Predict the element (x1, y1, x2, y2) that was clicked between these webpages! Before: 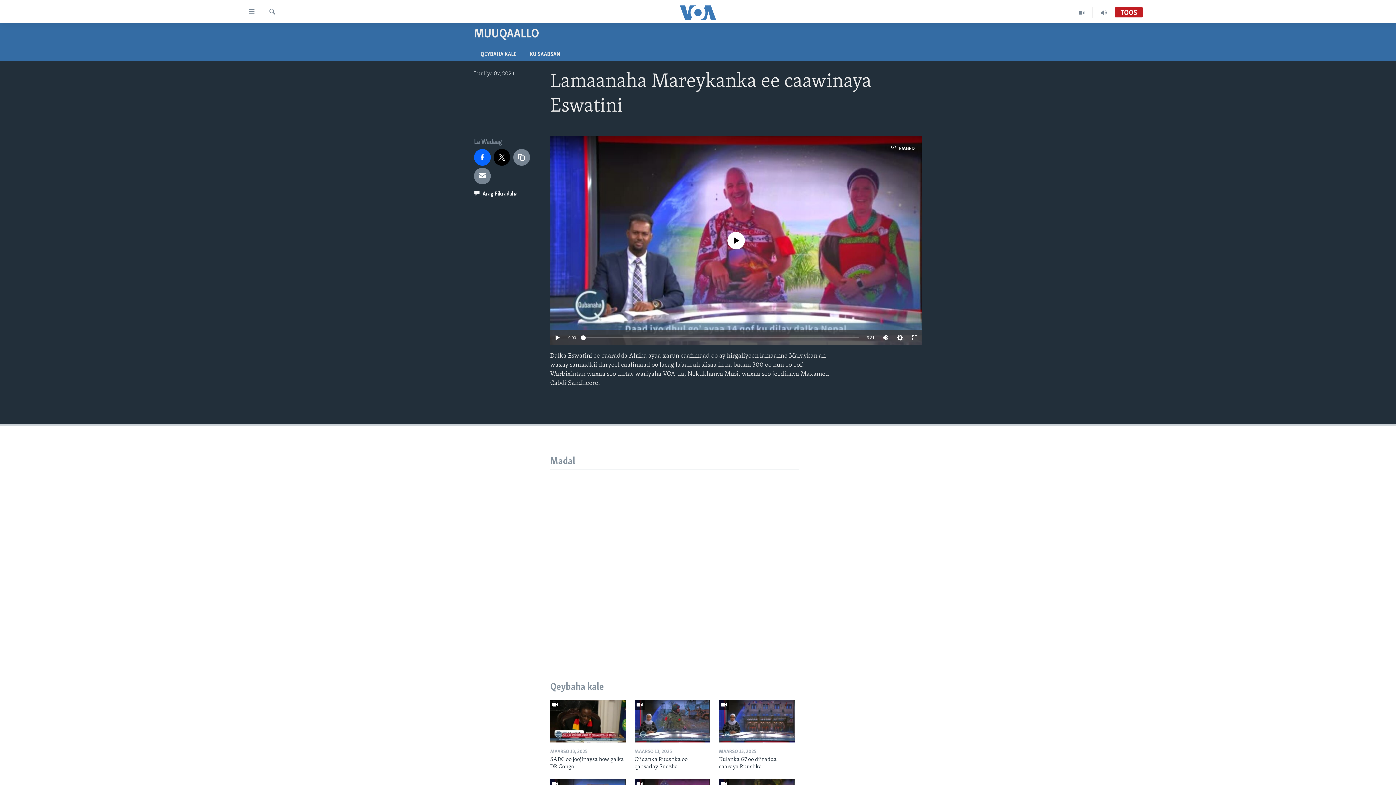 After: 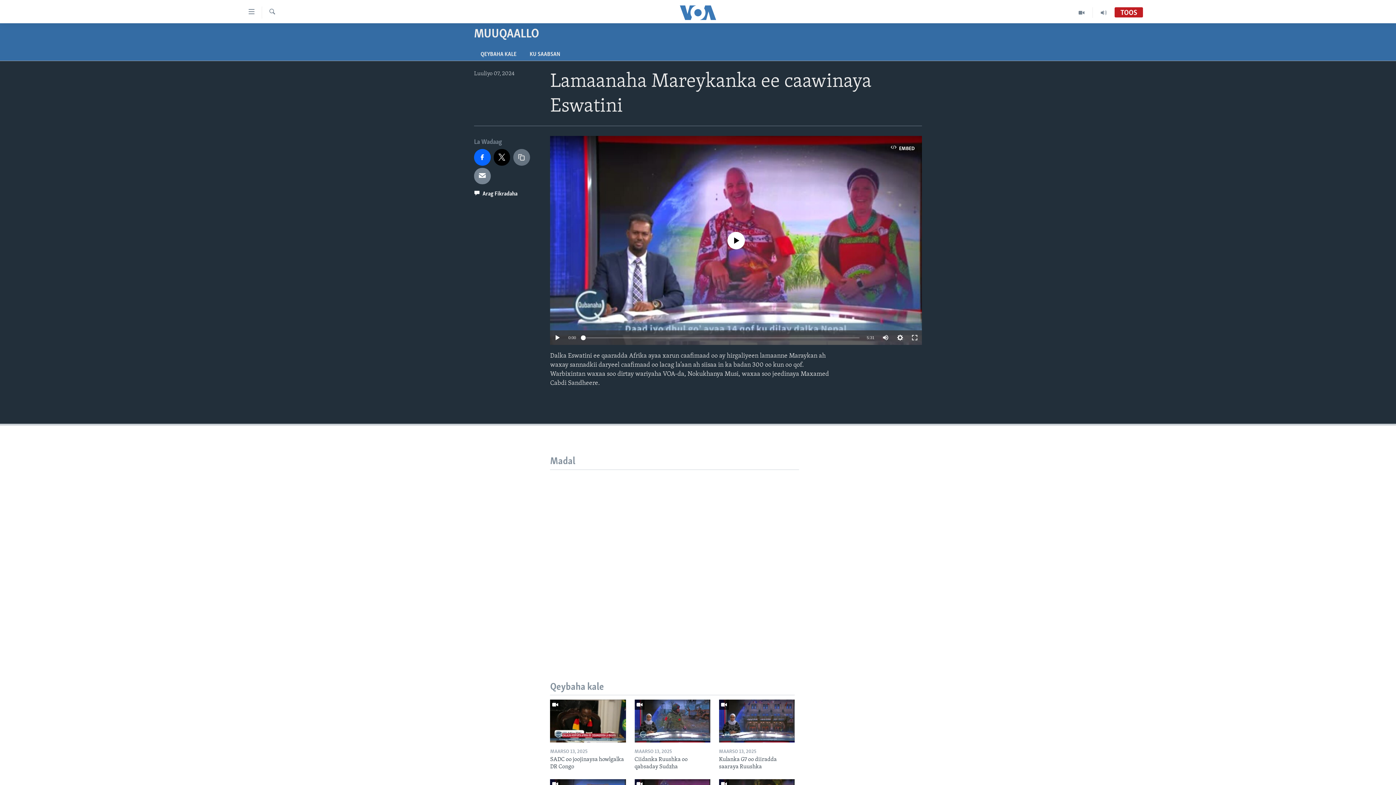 Action: bbox: (513, 149, 530, 165)